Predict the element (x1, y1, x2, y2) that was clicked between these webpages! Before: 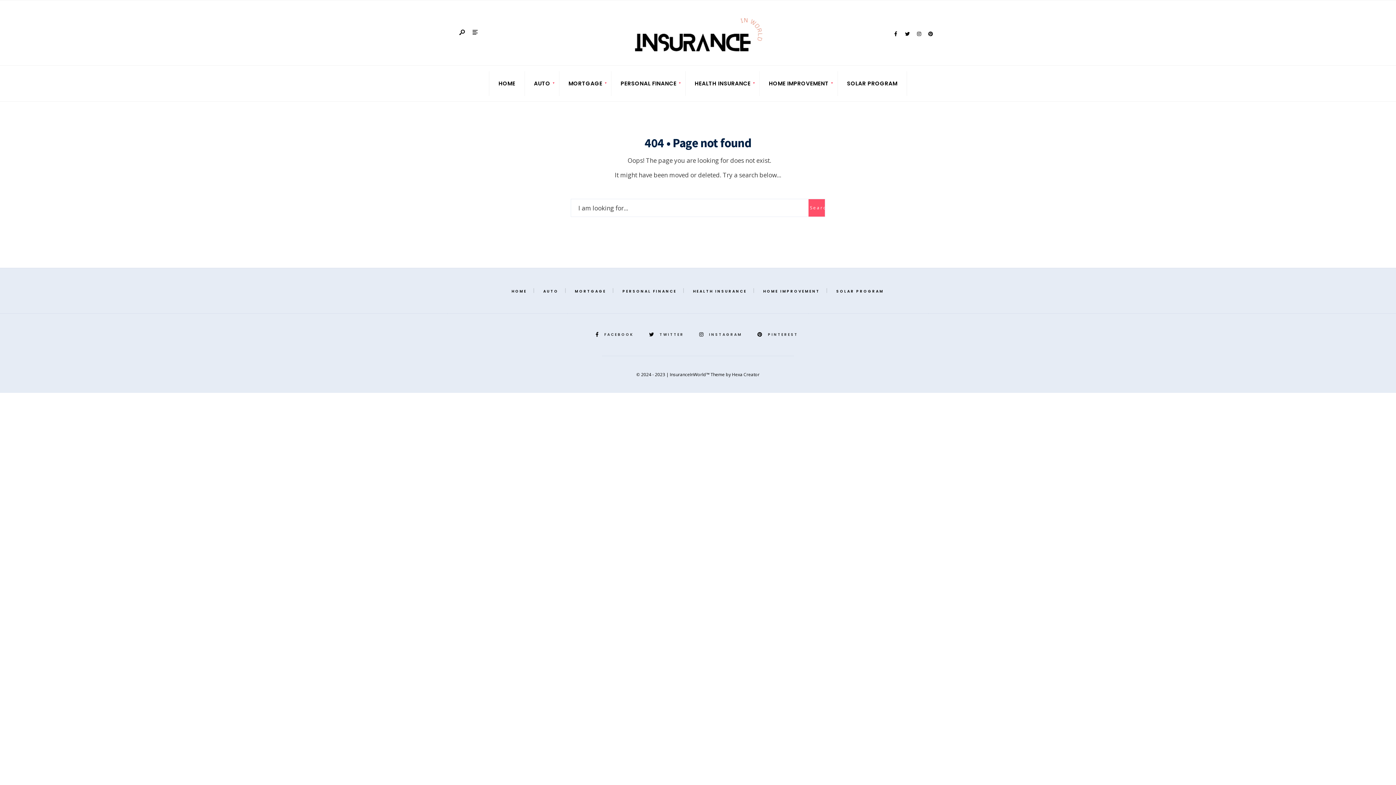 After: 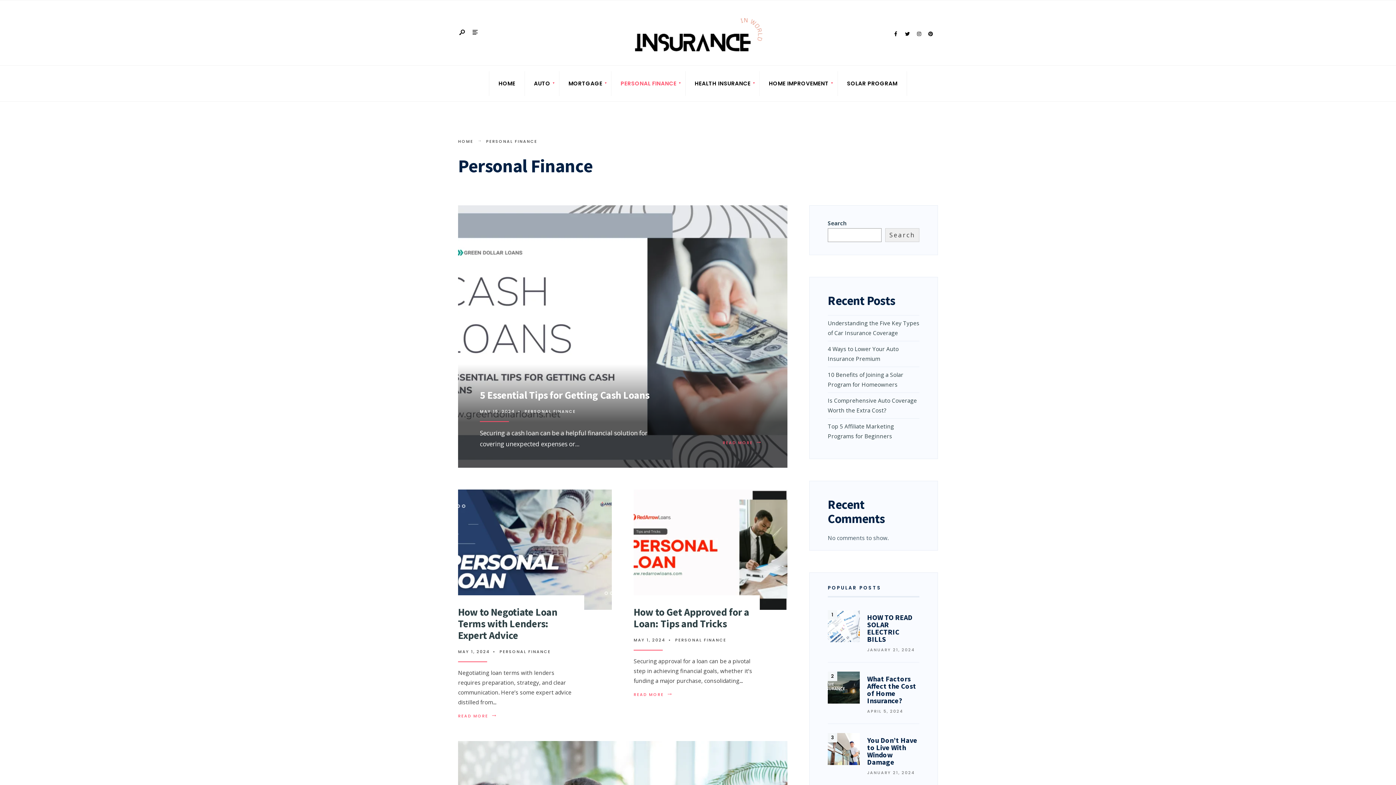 Action: bbox: (620, 286, 678, 296) label: PERSONAL FINANCE